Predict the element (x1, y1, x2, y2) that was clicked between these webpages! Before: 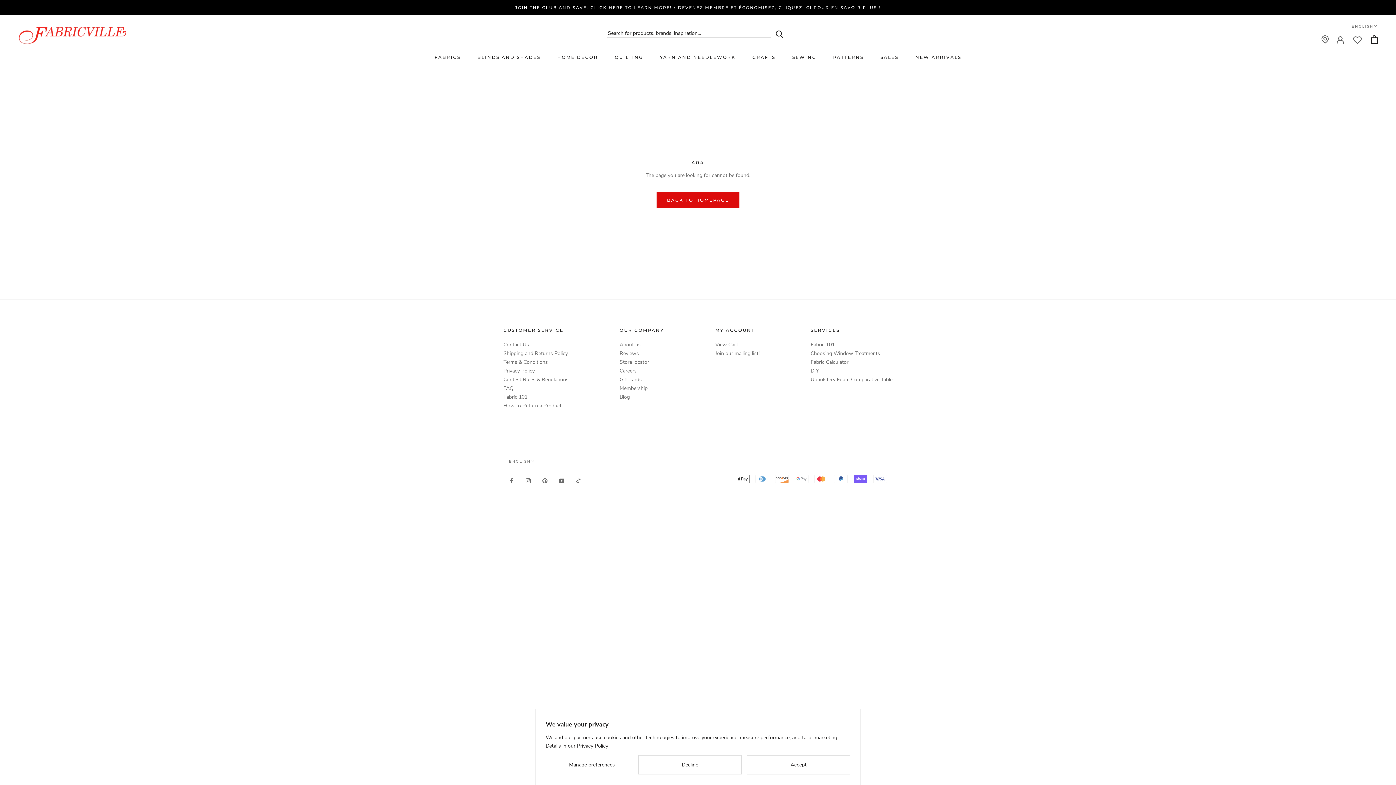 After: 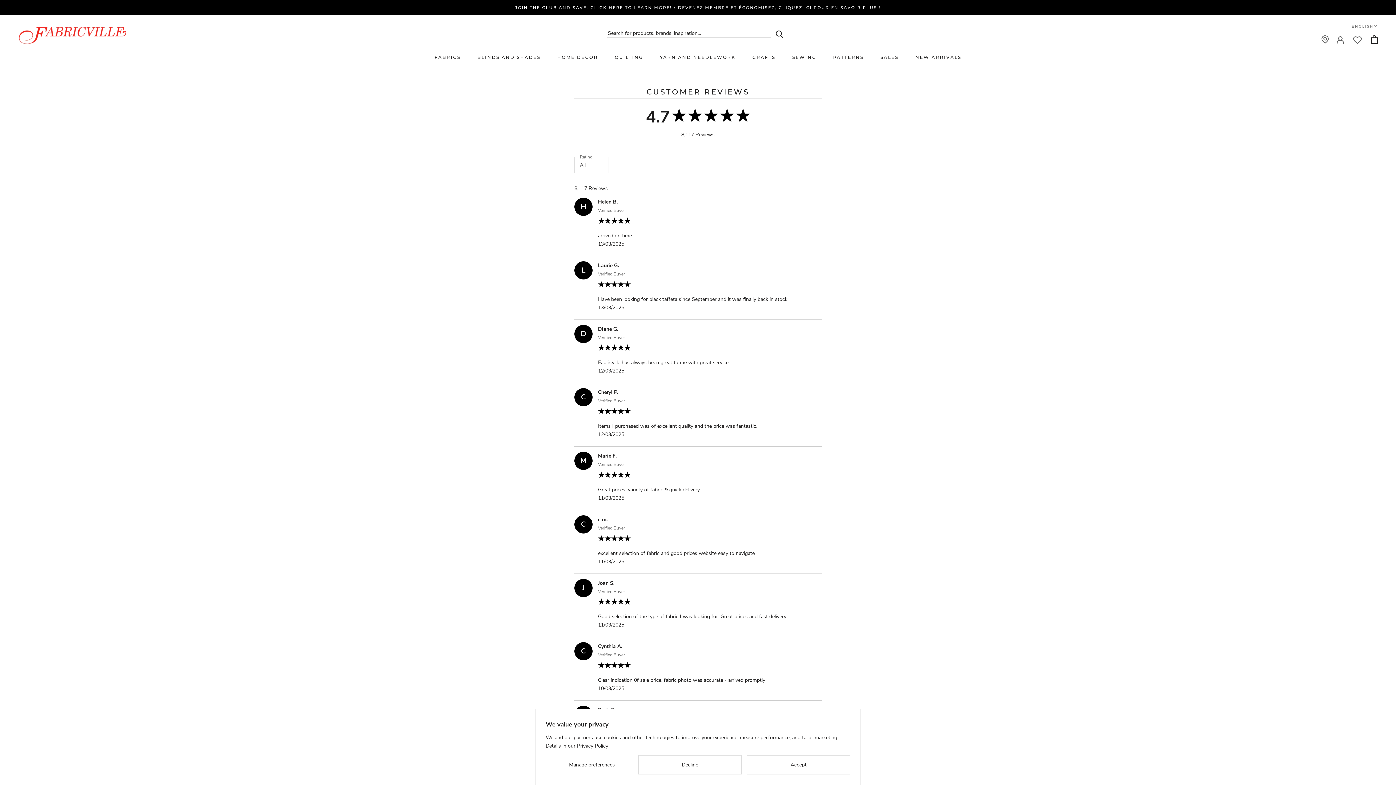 Action: bbox: (619, 349, 664, 357) label: Reviews